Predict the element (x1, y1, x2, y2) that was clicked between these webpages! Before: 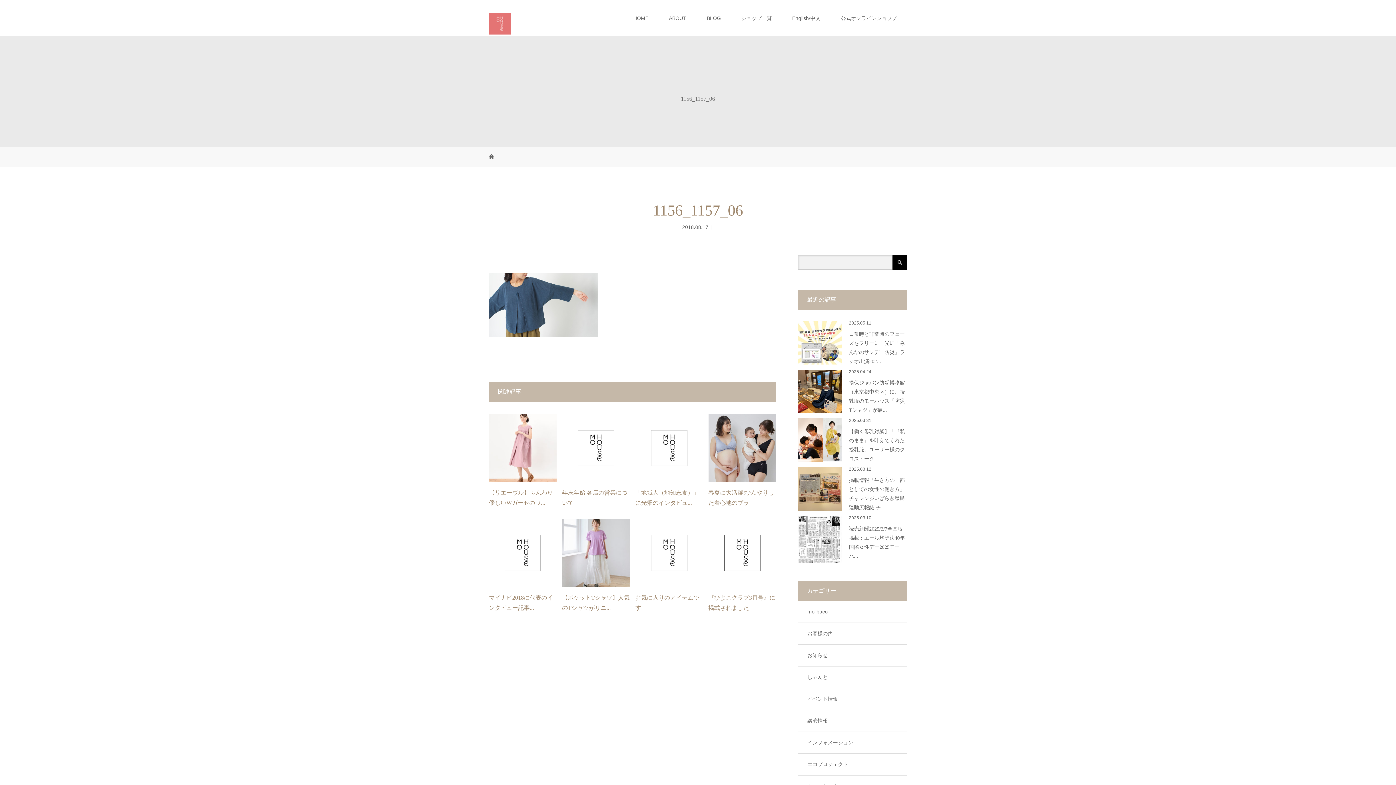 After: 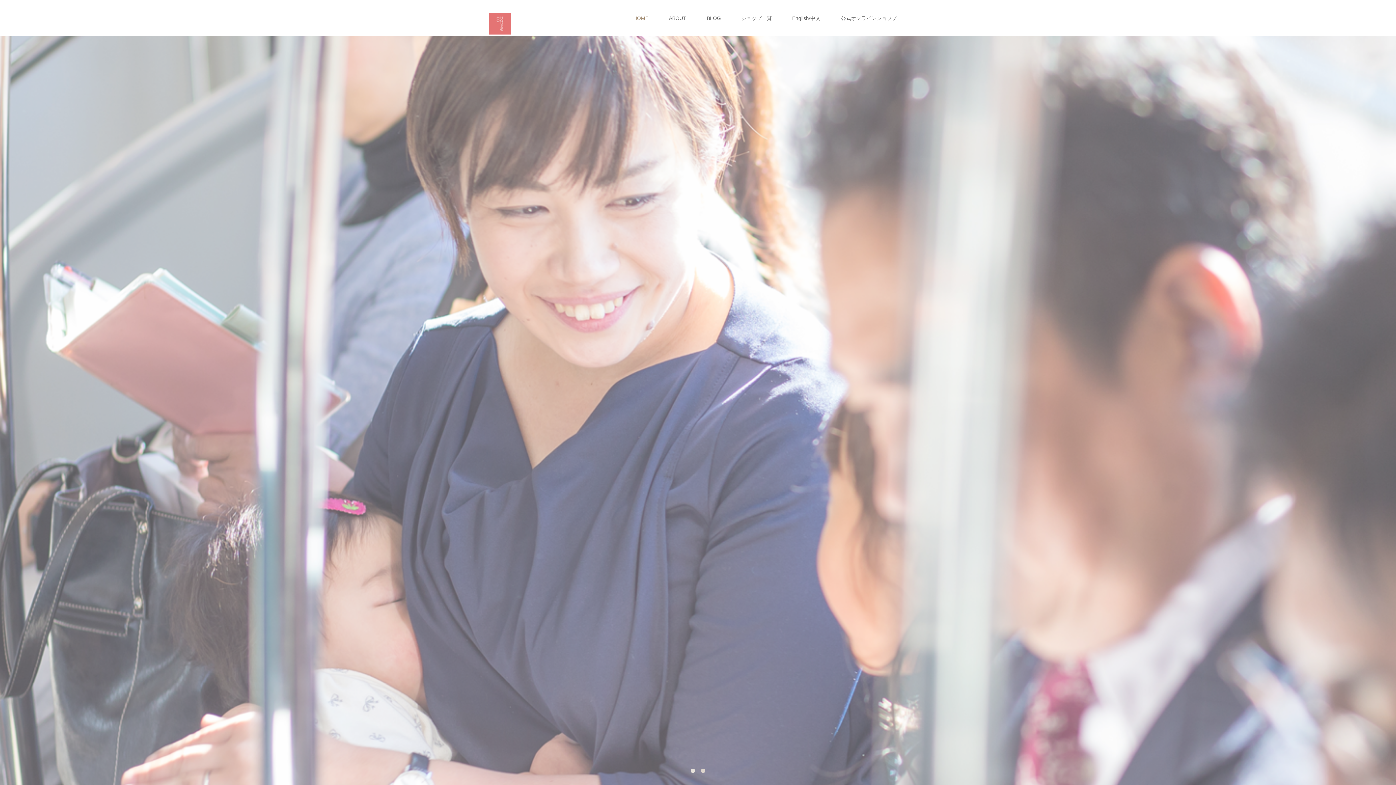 Action: bbox: (489, 154, 494, 160)